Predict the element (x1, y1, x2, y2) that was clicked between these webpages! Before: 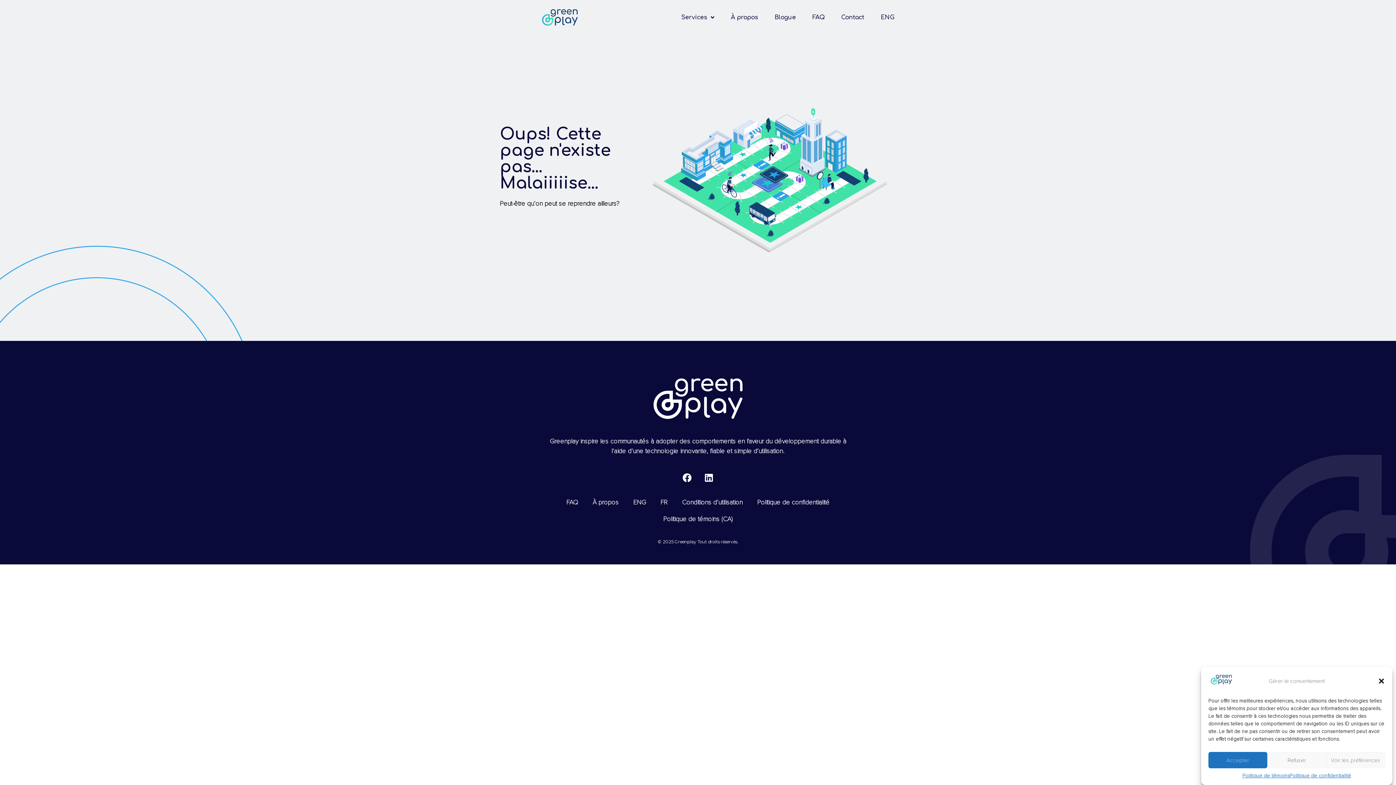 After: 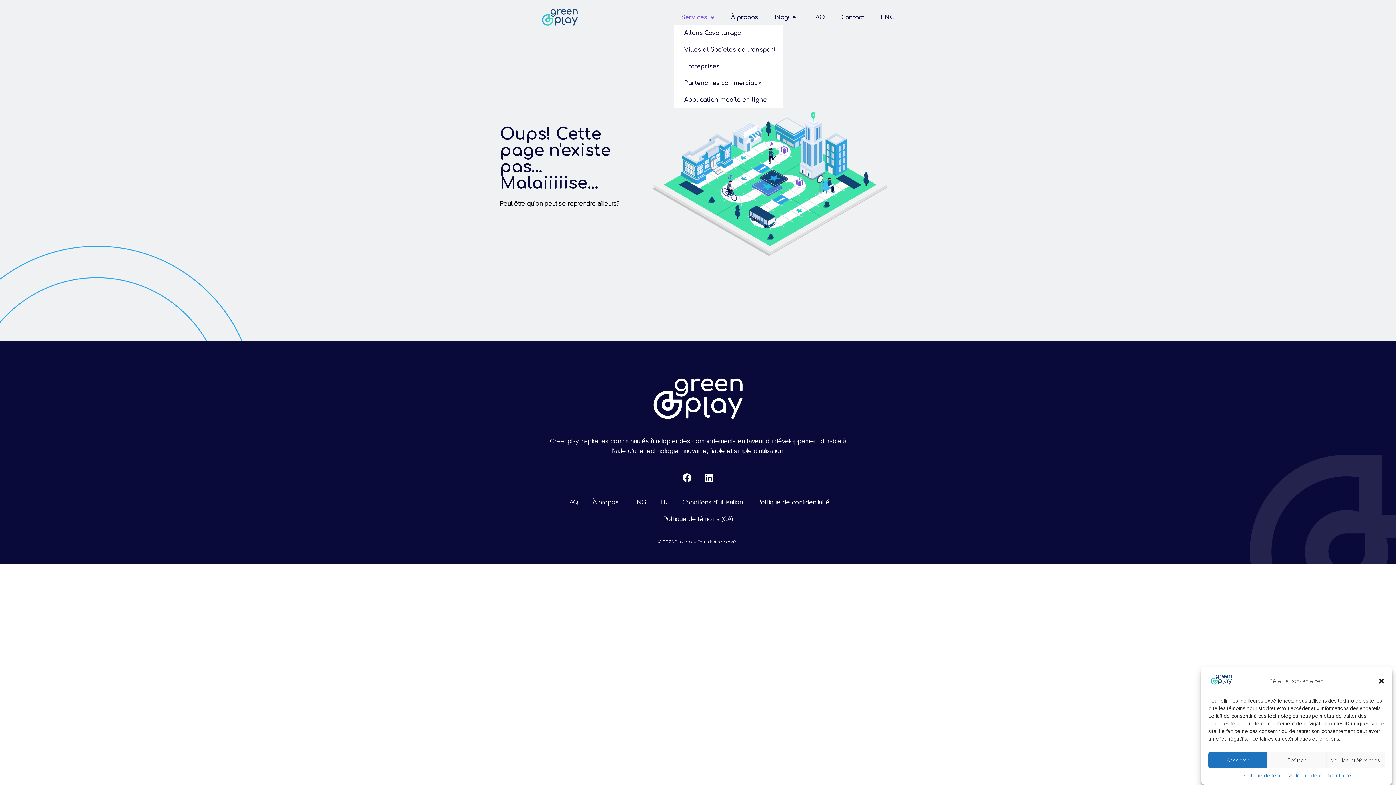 Action: label: Services bbox: (674, 10, 721, 24)